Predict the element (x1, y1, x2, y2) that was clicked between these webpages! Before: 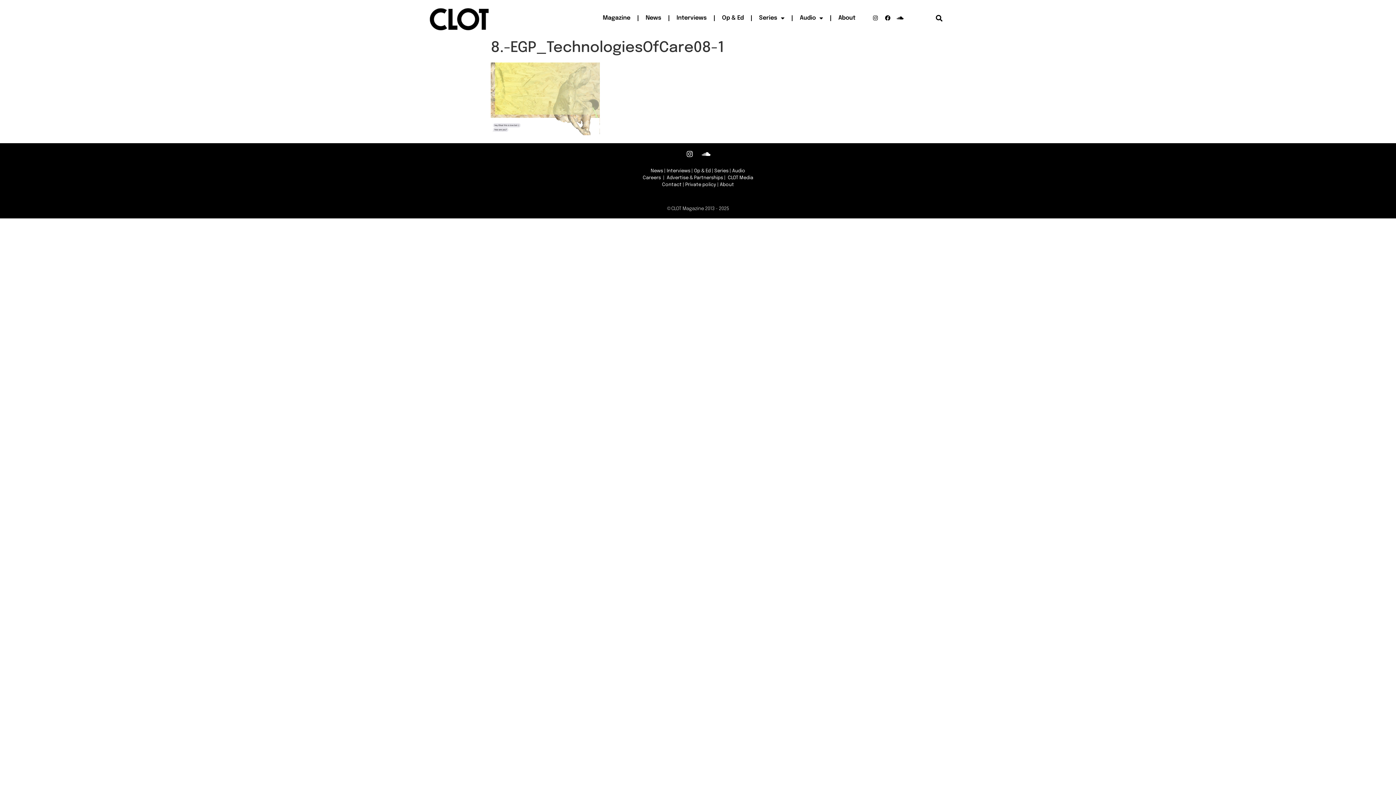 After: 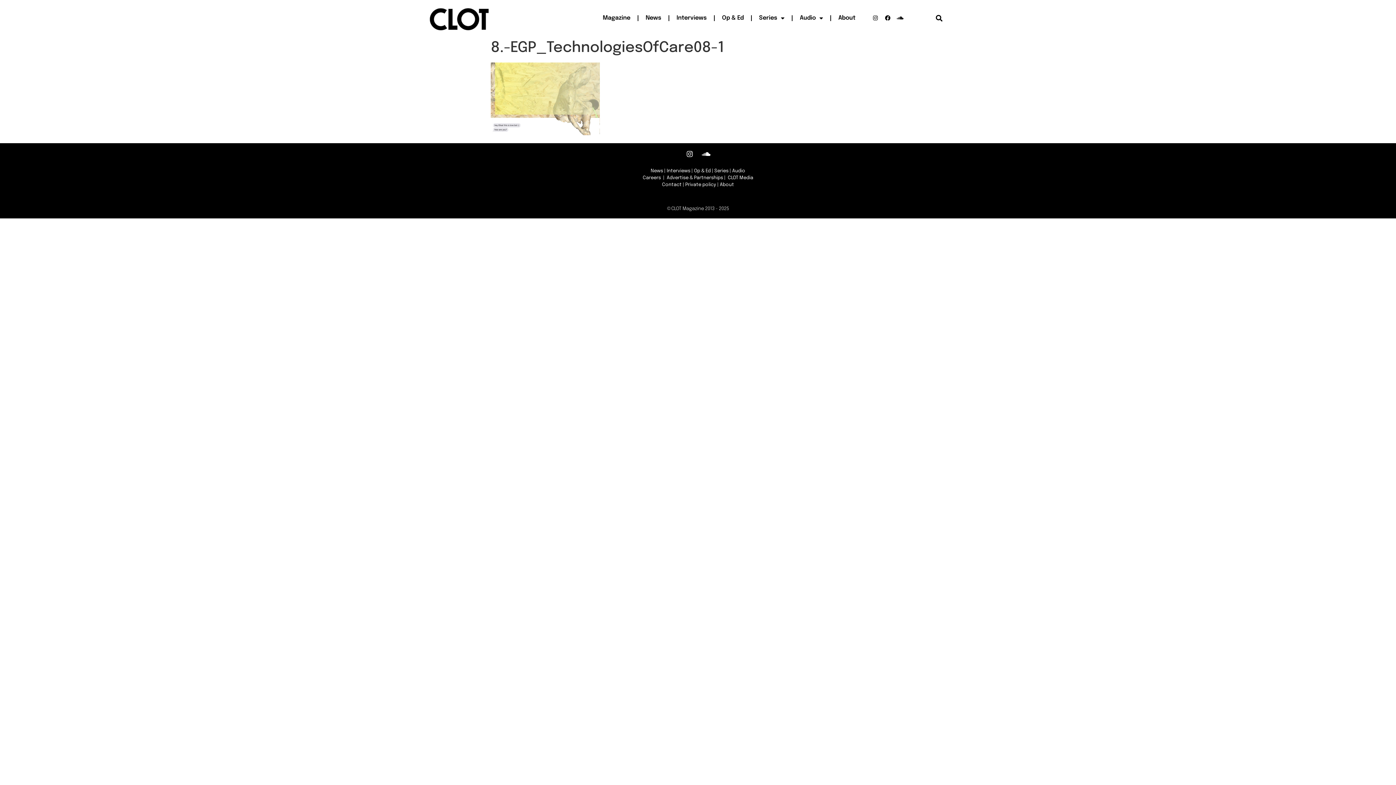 Action: bbox: (894, 12, 905, 23) label: Soundcloud